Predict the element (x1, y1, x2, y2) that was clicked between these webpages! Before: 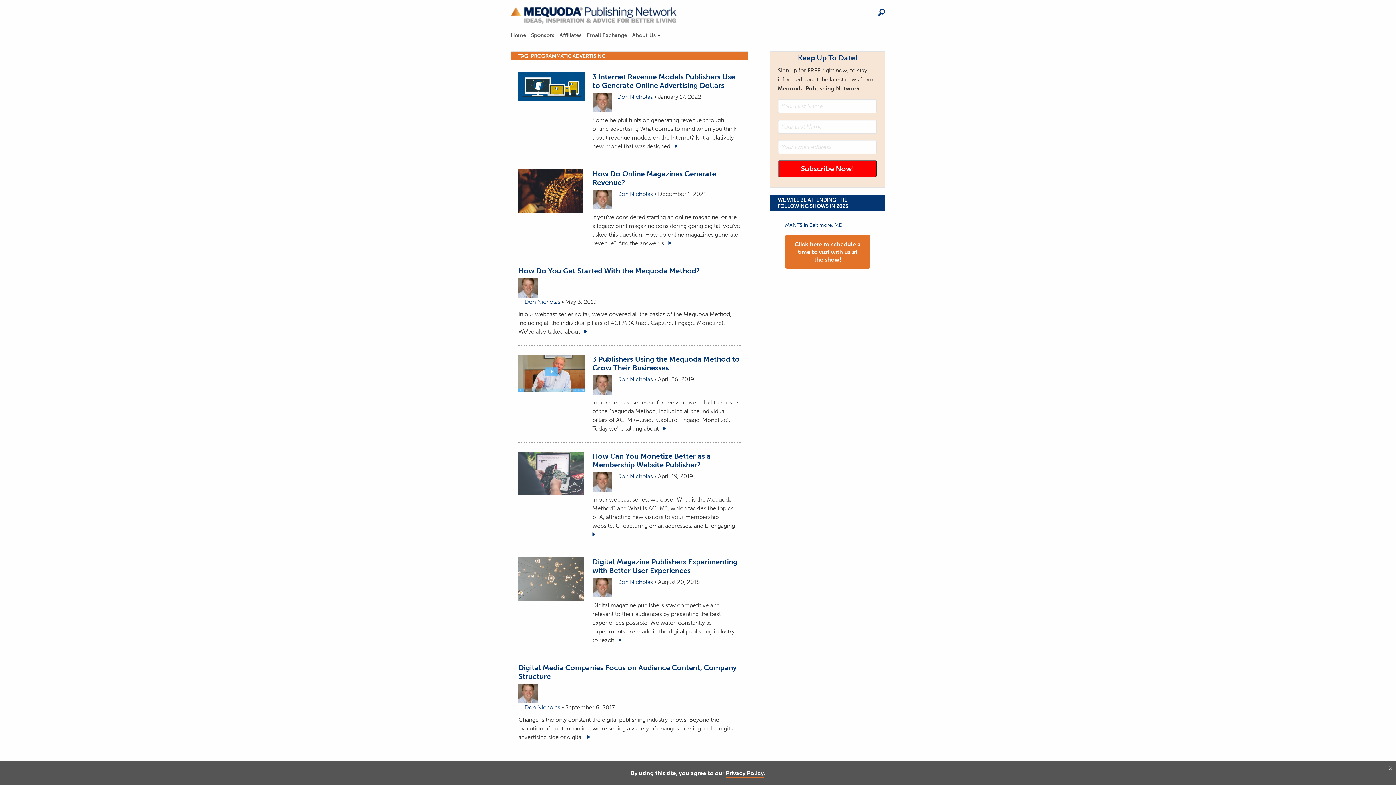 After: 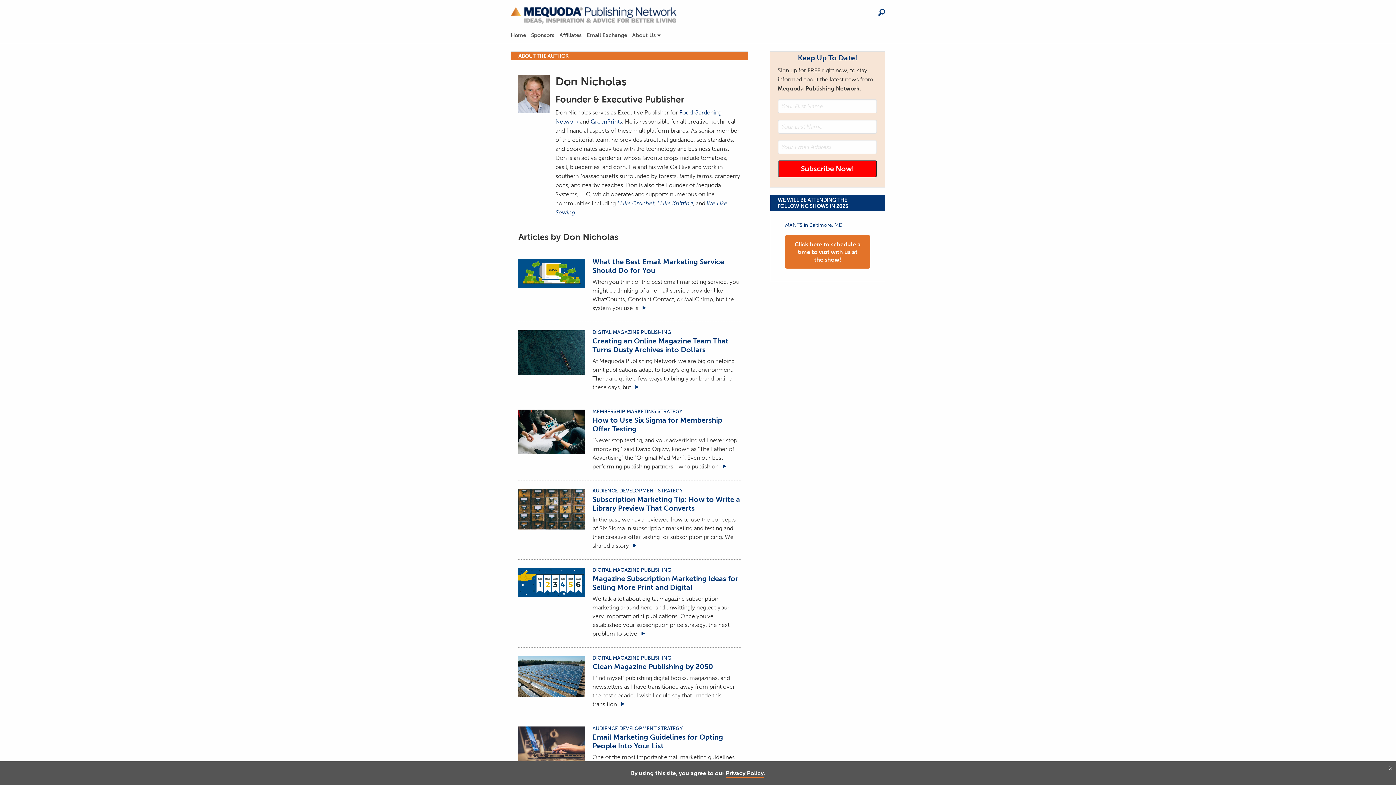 Action: bbox: (524, 298, 560, 305) label: Don Nicholas